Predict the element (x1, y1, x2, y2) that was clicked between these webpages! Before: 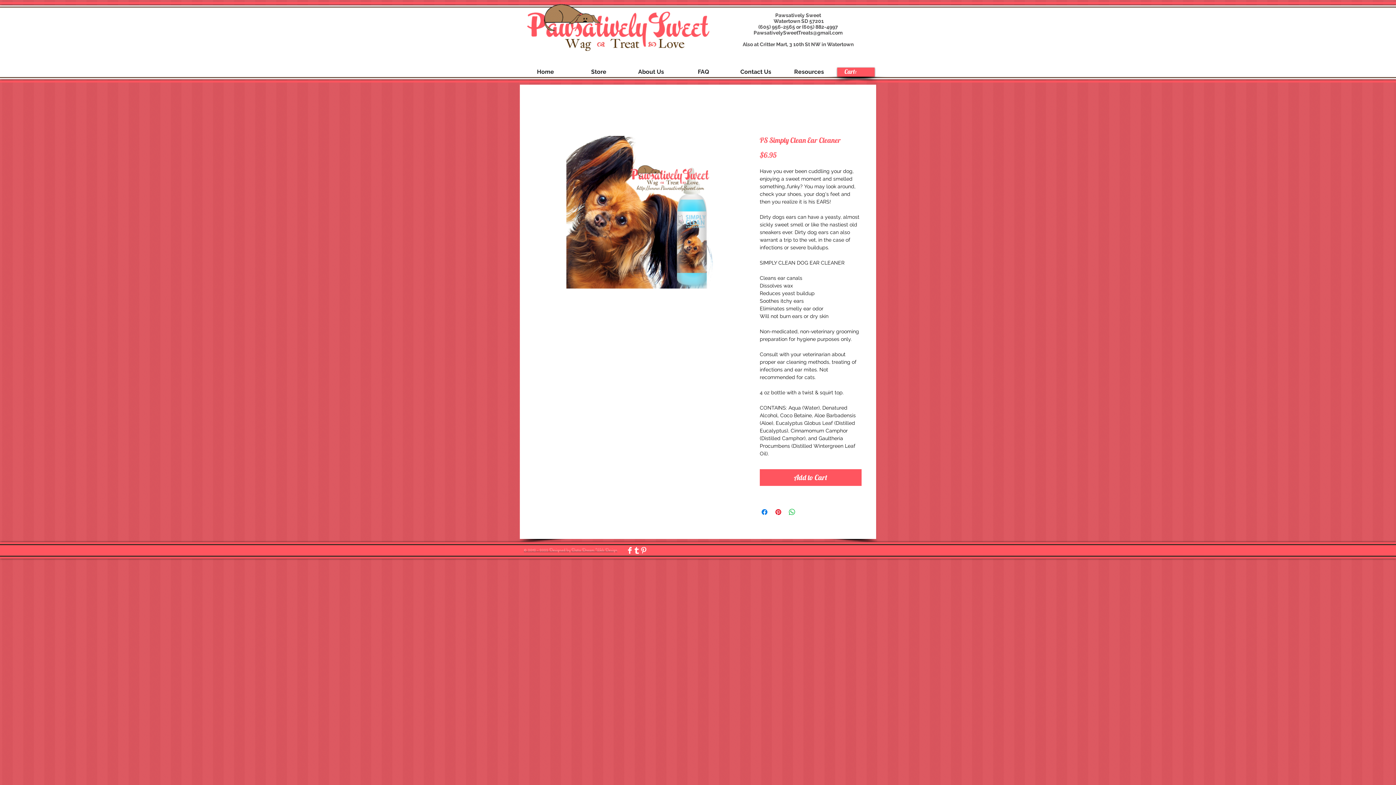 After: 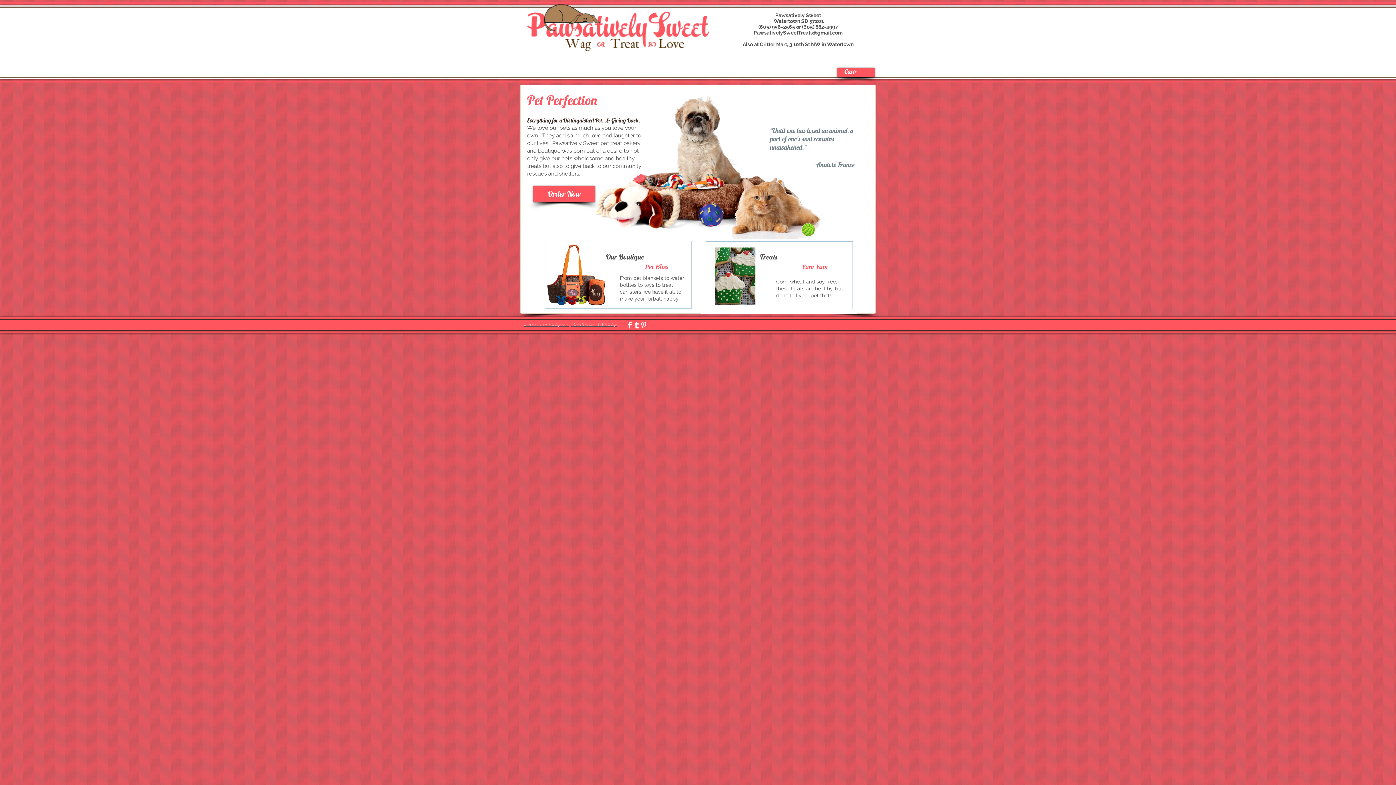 Action: bbox: (520, 66, 572, 76) label: Home